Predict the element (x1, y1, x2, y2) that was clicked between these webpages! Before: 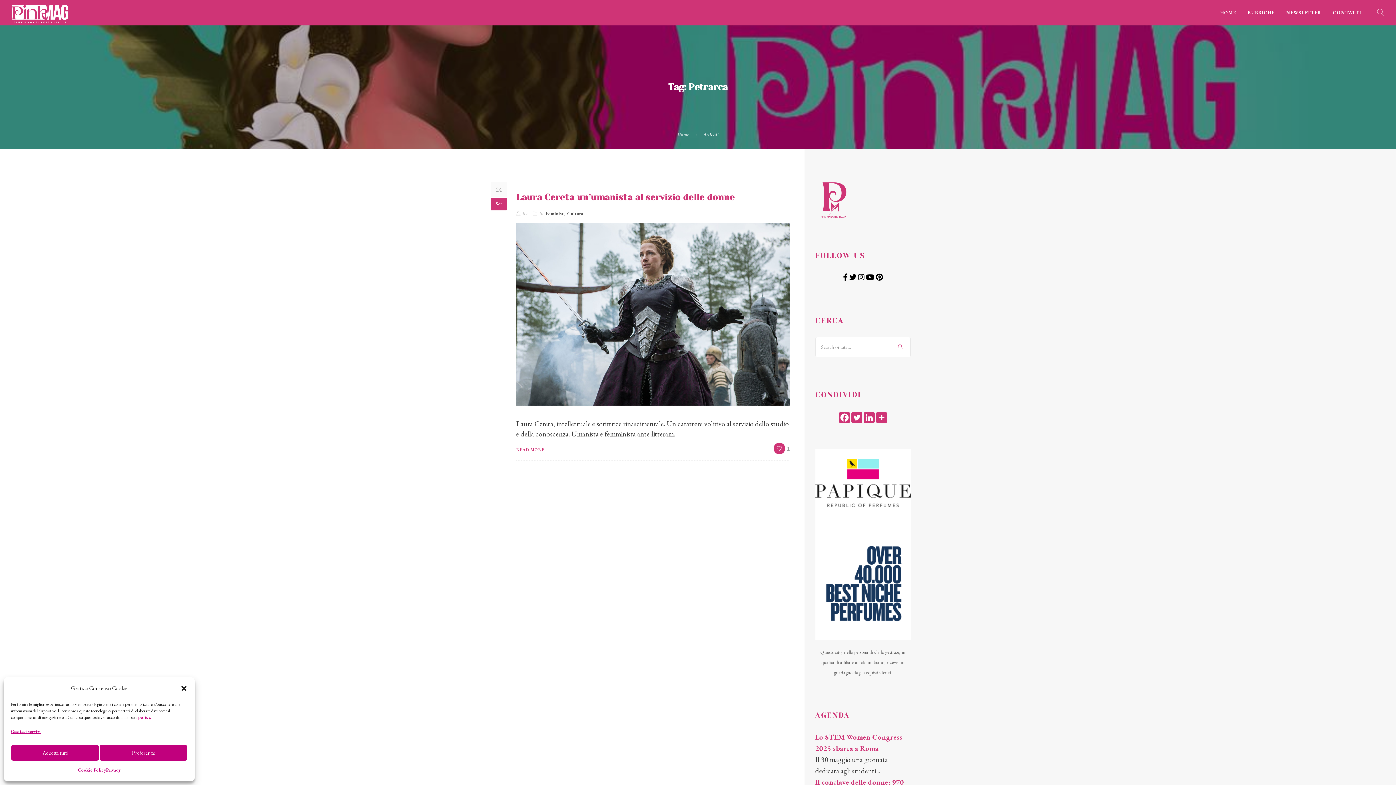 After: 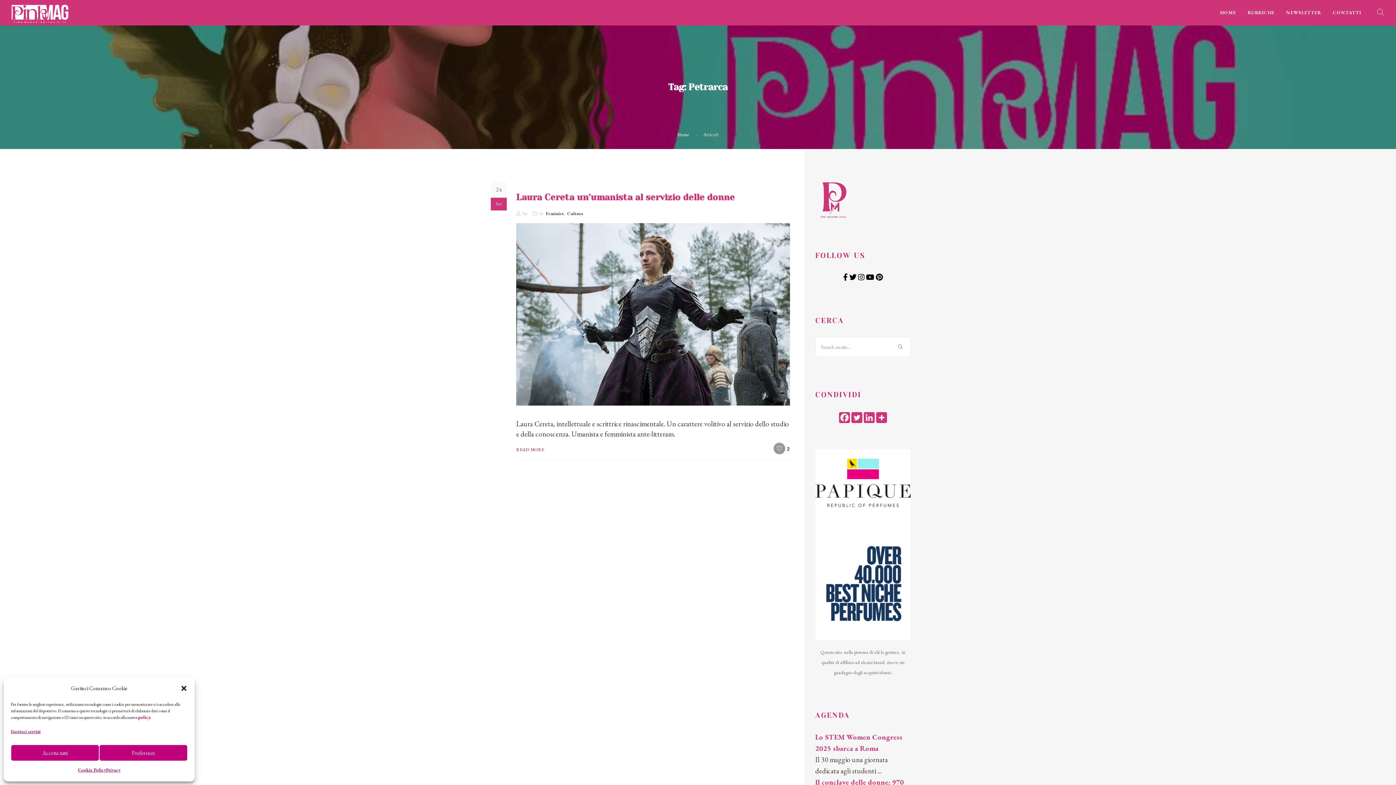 Action: bbox: (773, 444, 790, 452) label: 1